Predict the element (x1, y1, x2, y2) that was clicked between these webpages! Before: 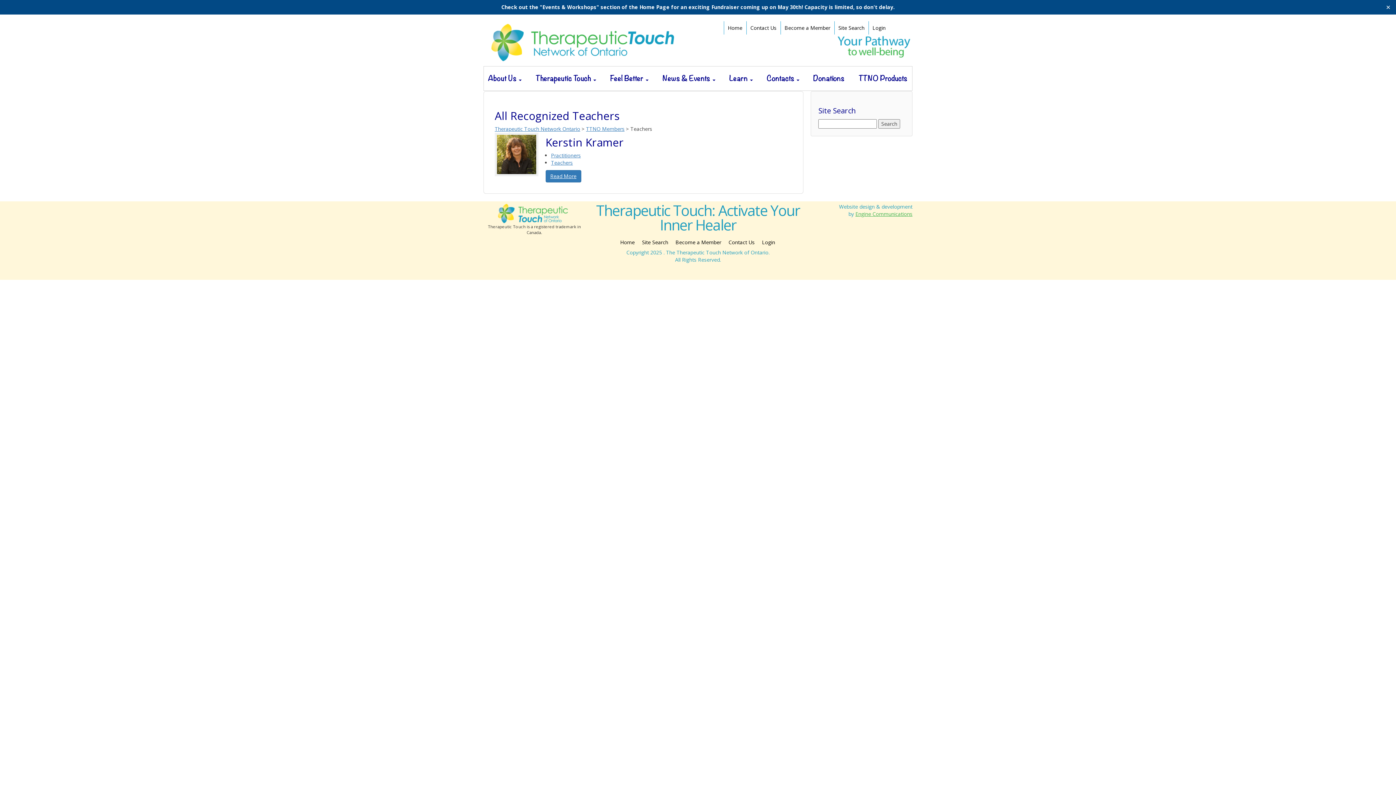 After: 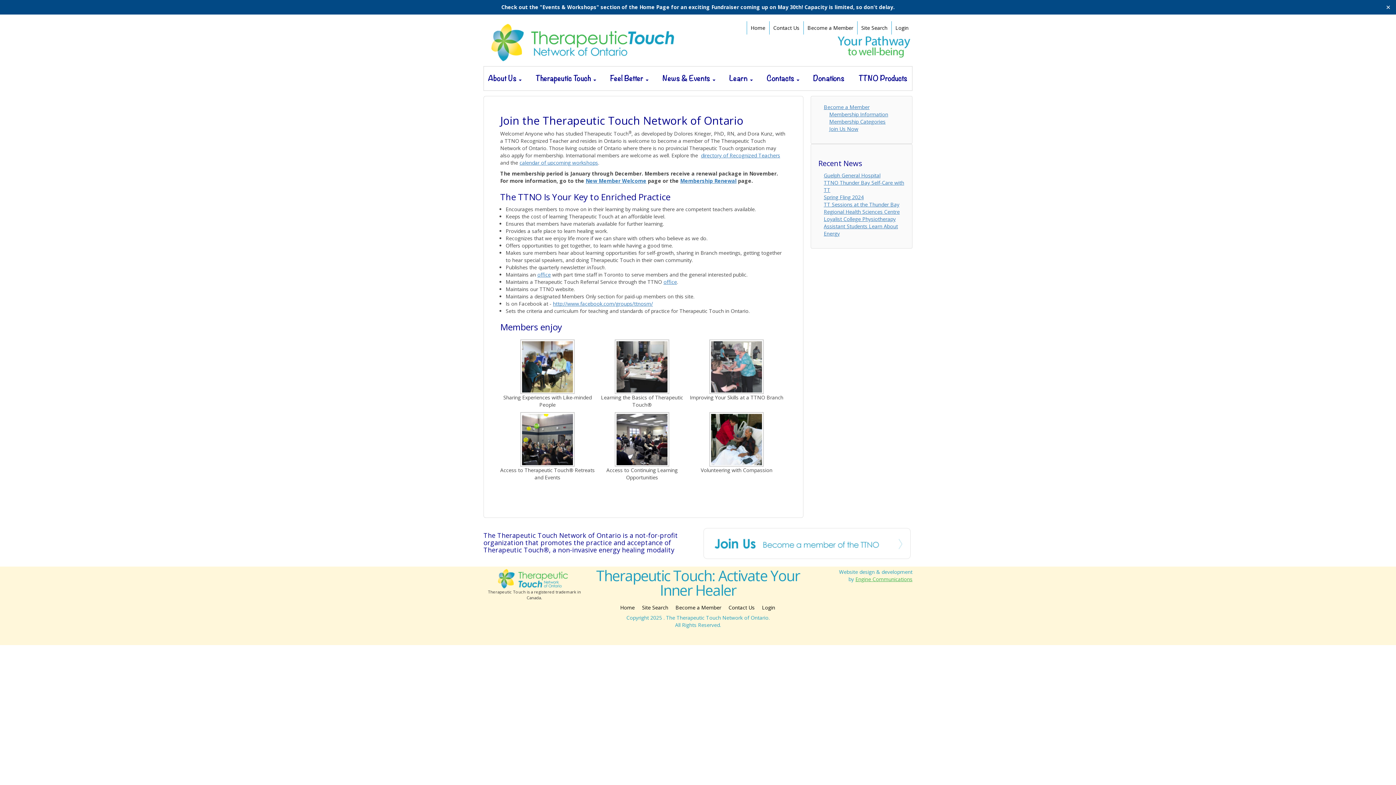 Action: bbox: (672, 236, 725, 249) label: Become a Member